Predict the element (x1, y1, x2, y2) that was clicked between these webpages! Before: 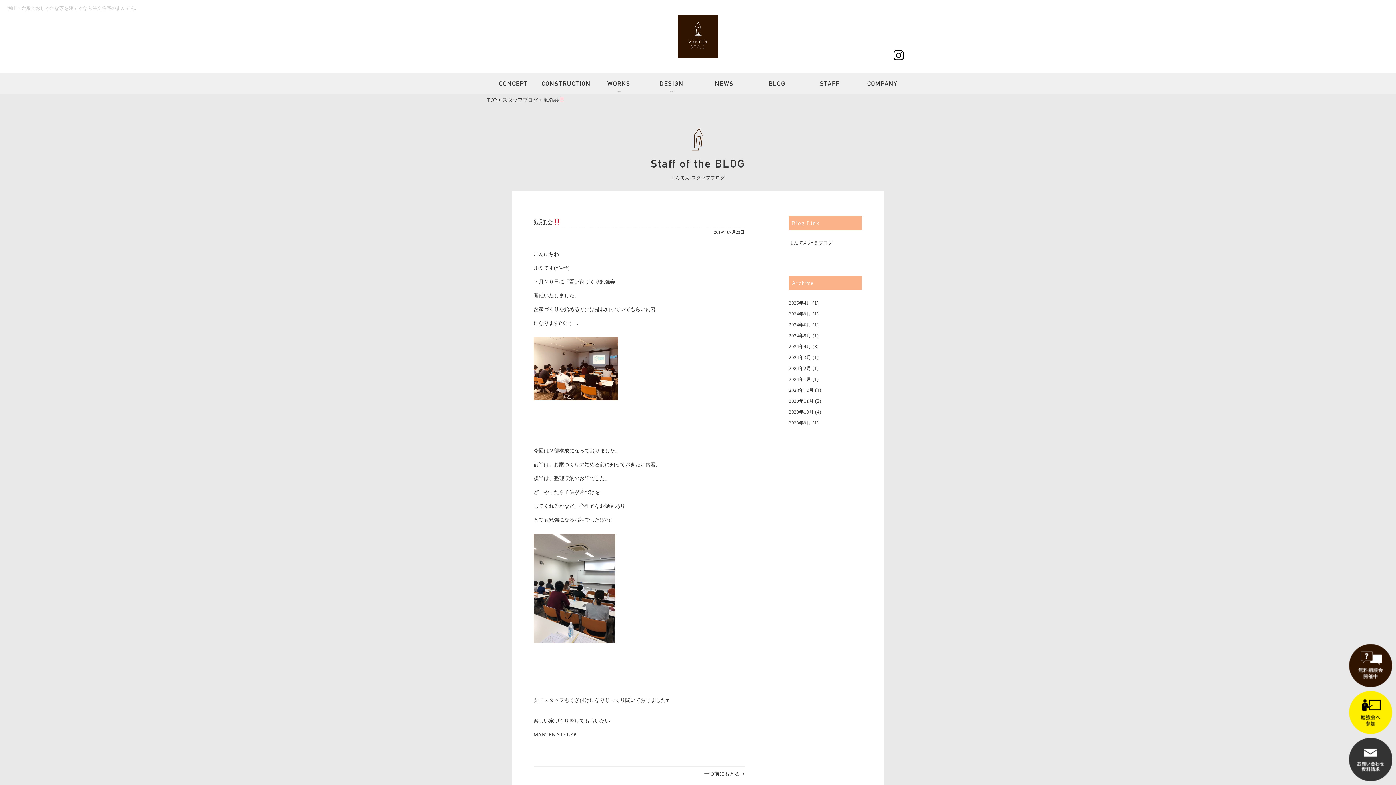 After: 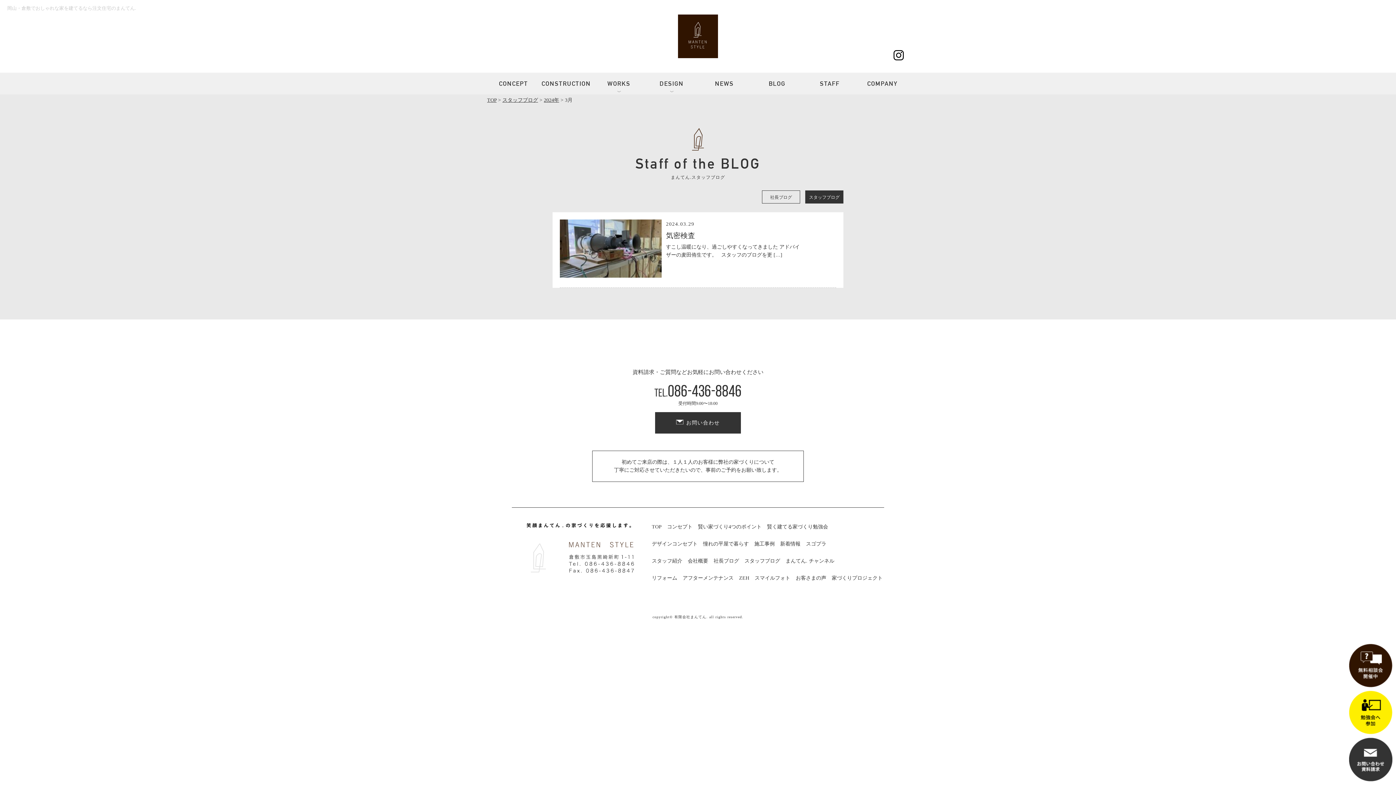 Action: label: 2024年3月 bbox: (789, 355, 811, 360)